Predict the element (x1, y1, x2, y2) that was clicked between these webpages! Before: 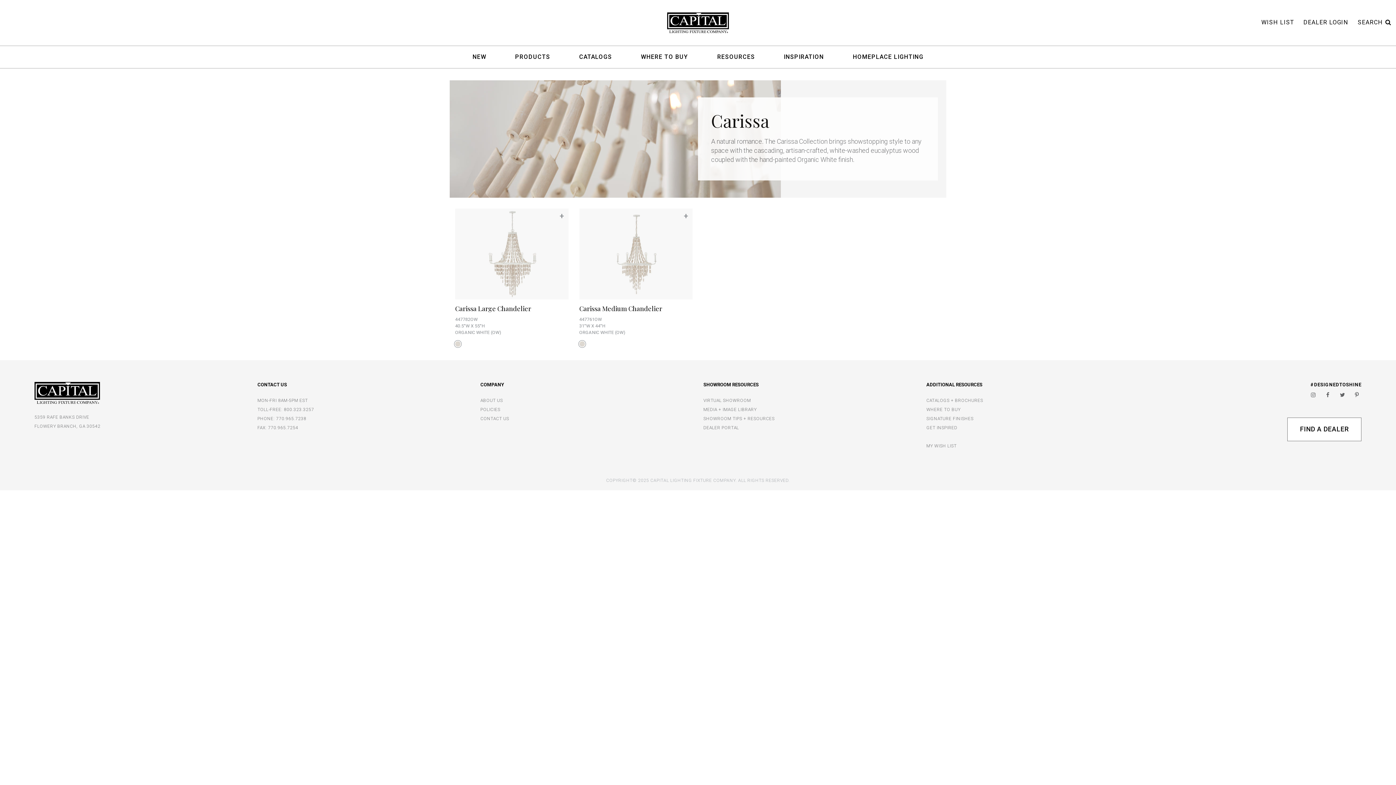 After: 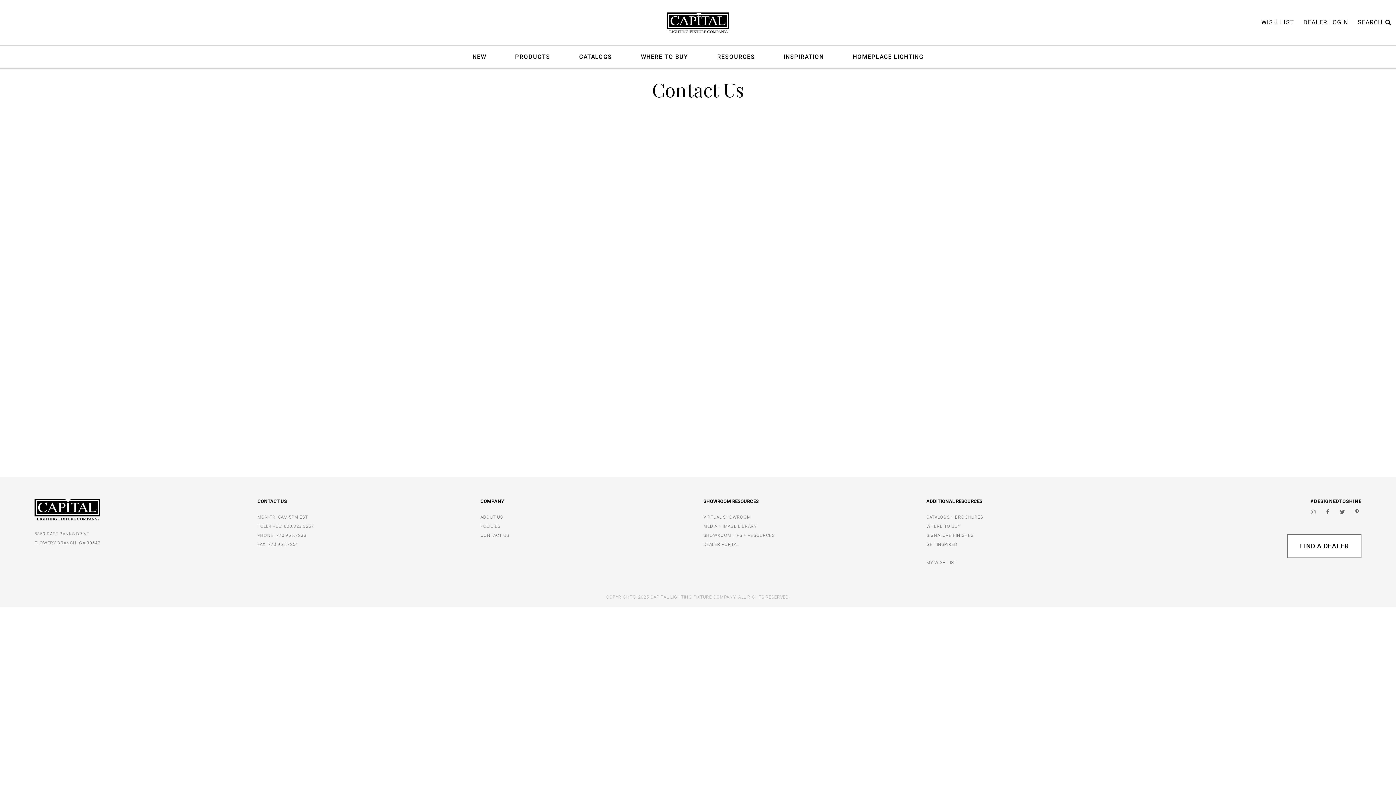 Action: label: CONTACT US bbox: (480, 416, 509, 421)